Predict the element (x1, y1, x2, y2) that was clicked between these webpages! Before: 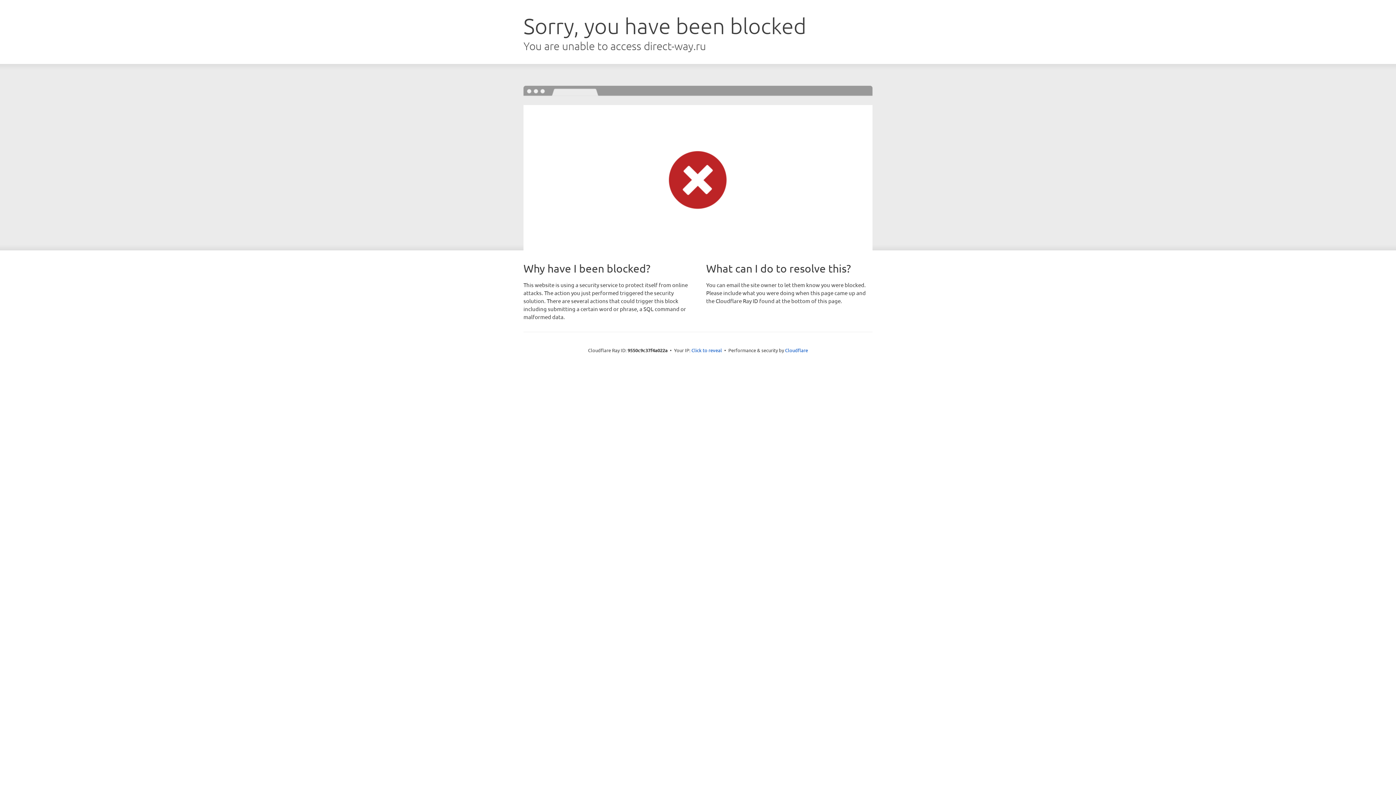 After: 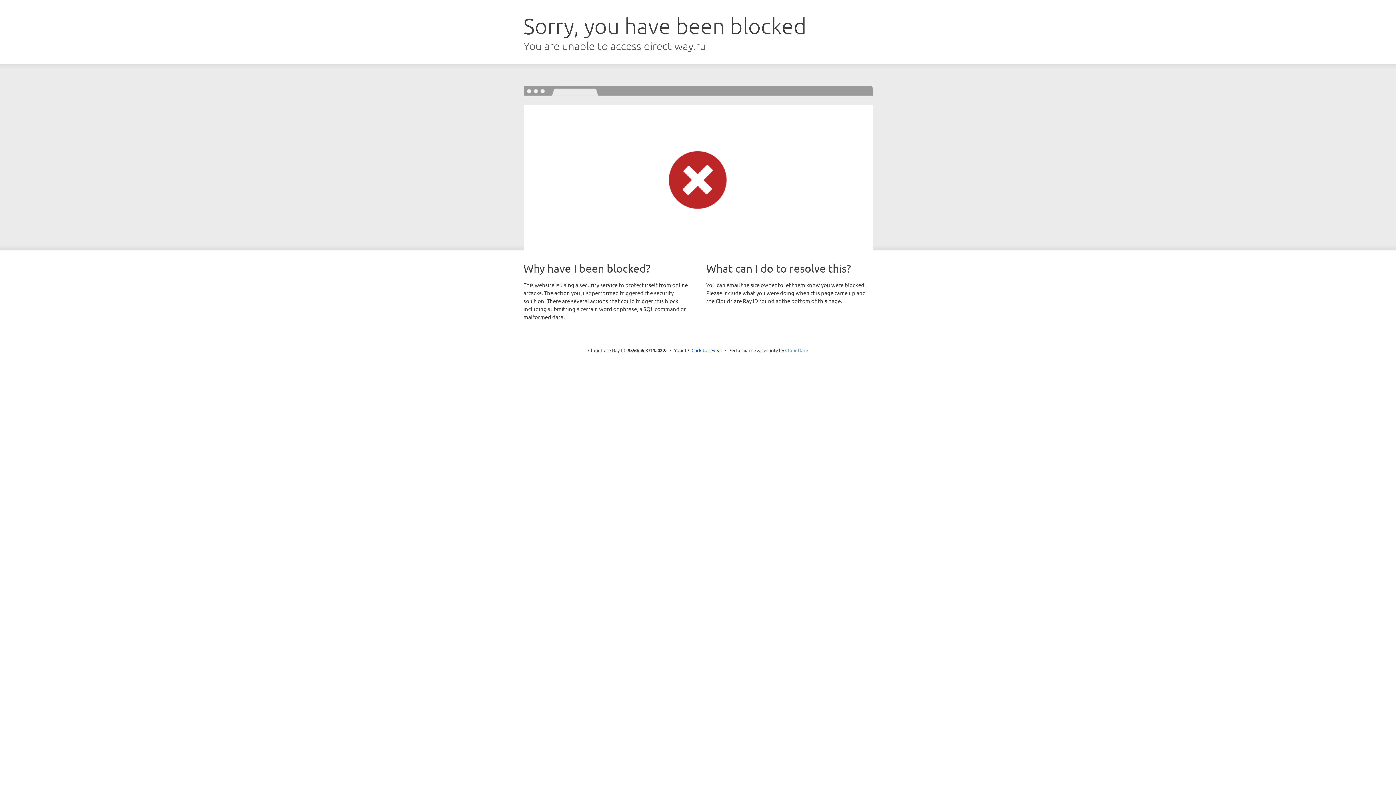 Action: label: Cloudflare bbox: (785, 347, 808, 353)